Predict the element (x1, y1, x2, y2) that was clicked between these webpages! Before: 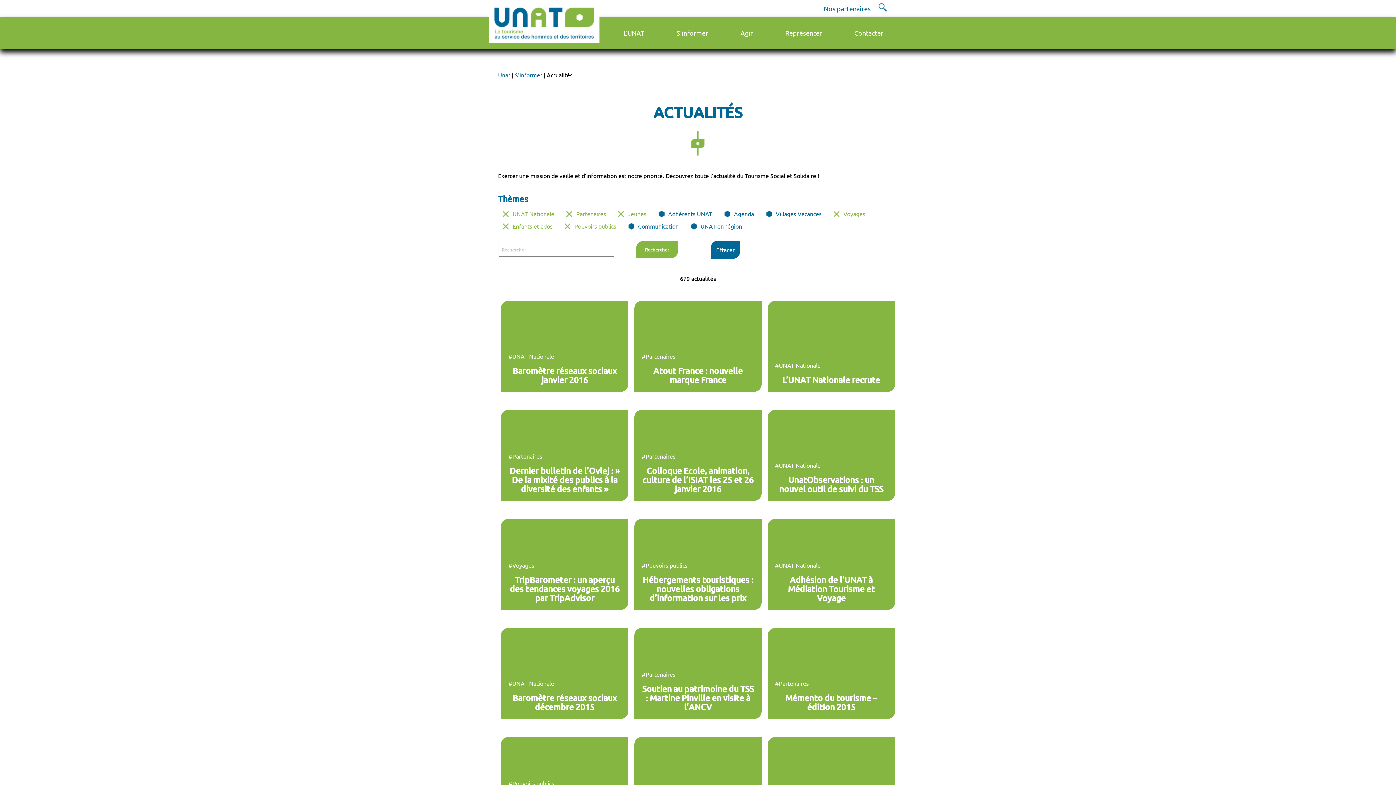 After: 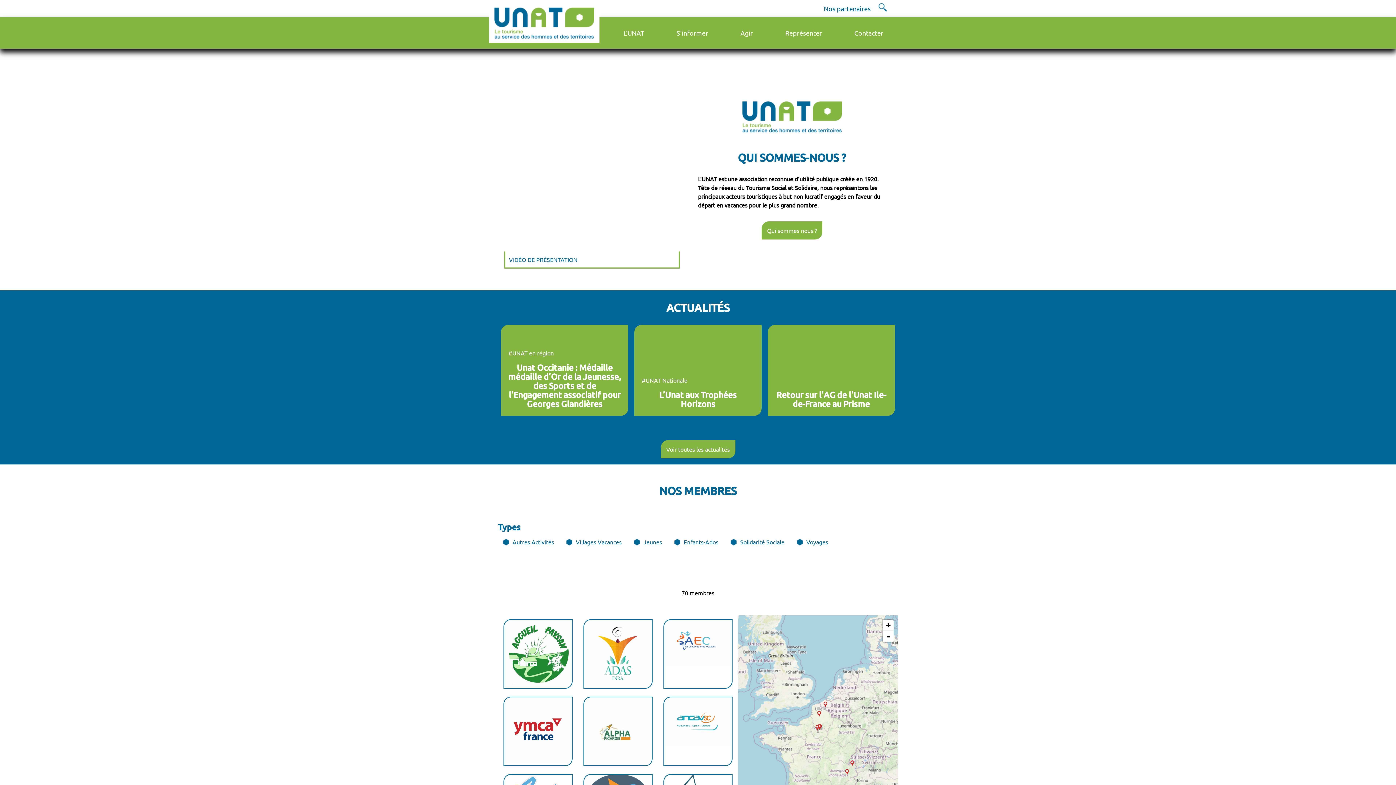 Action: label: Unat bbox: (498, 71, 510, 78)